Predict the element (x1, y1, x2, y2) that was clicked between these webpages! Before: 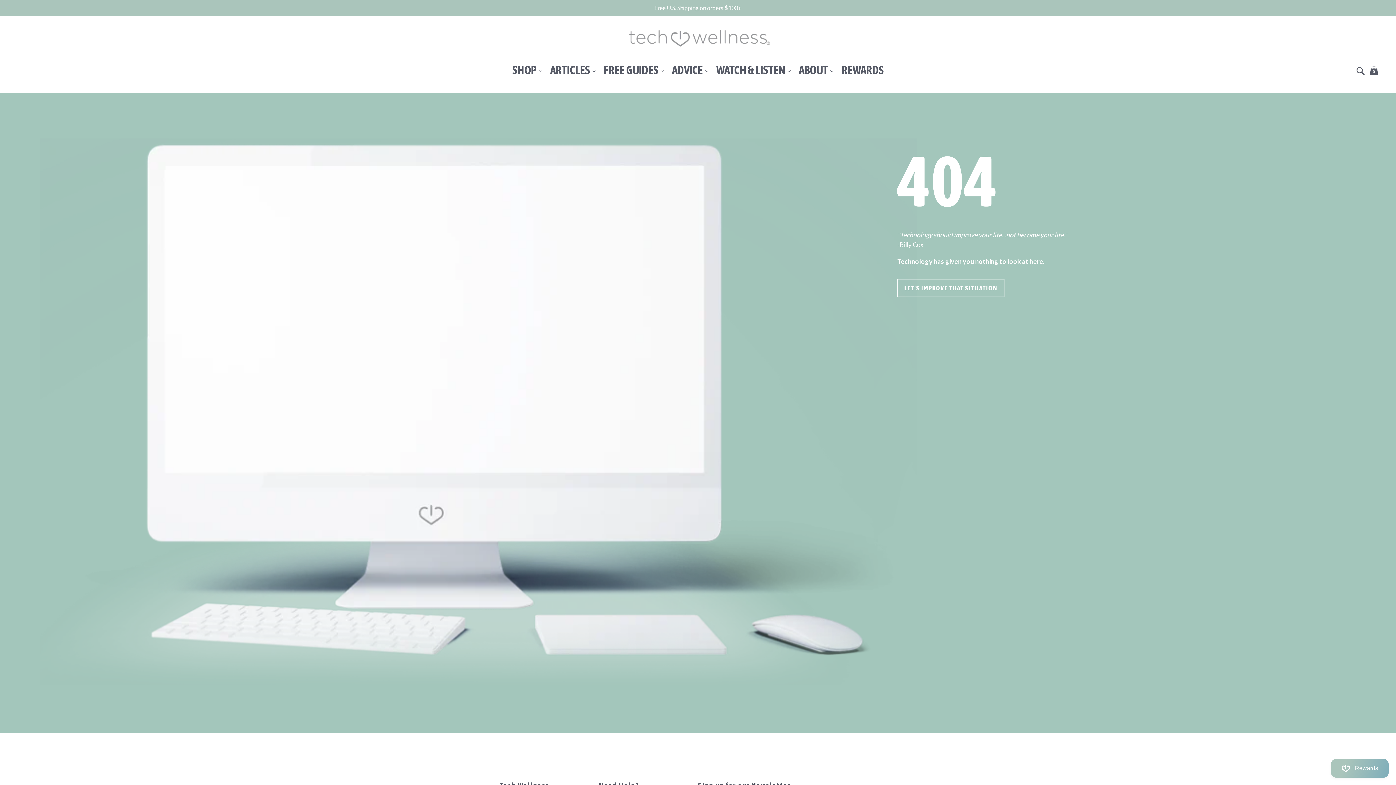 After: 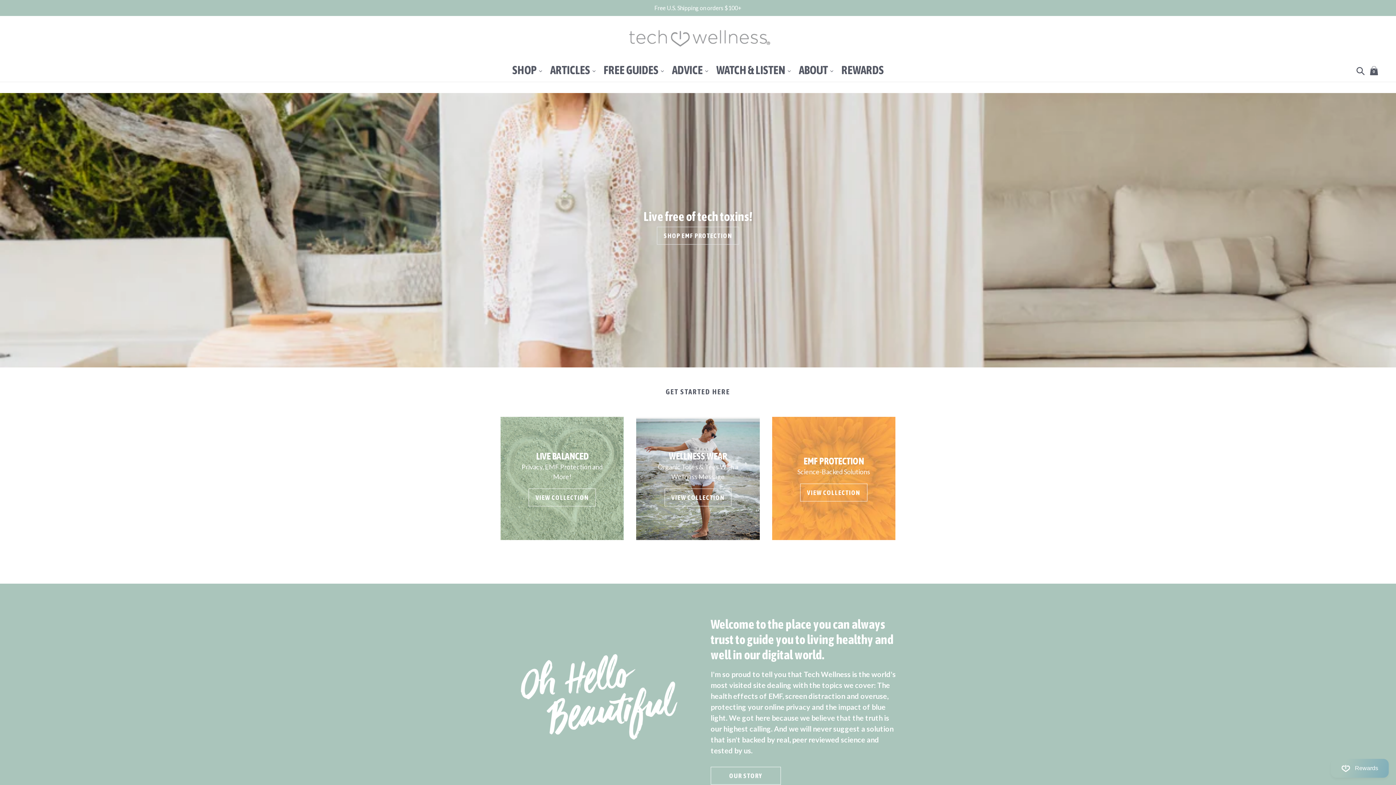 Action: bbox: (625, 26, 770, 49)